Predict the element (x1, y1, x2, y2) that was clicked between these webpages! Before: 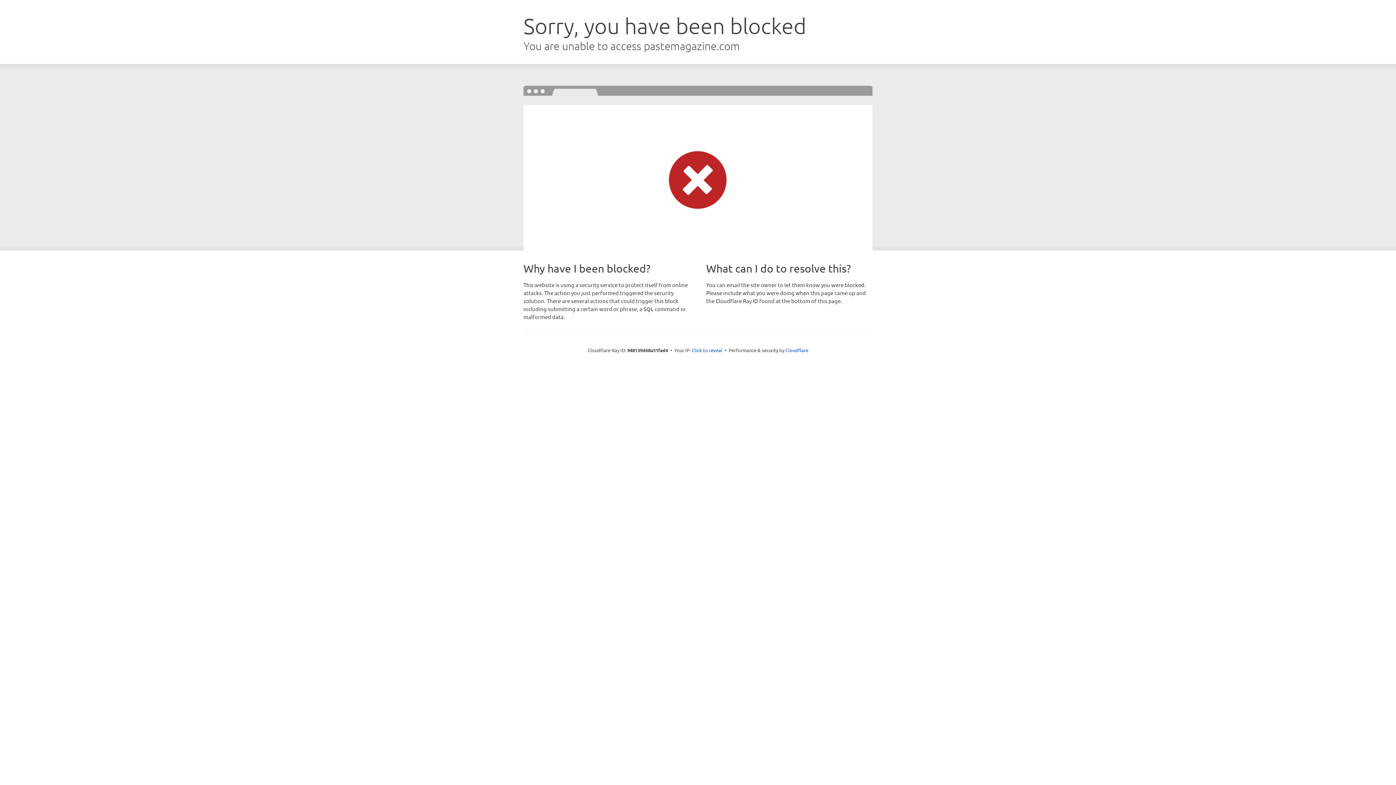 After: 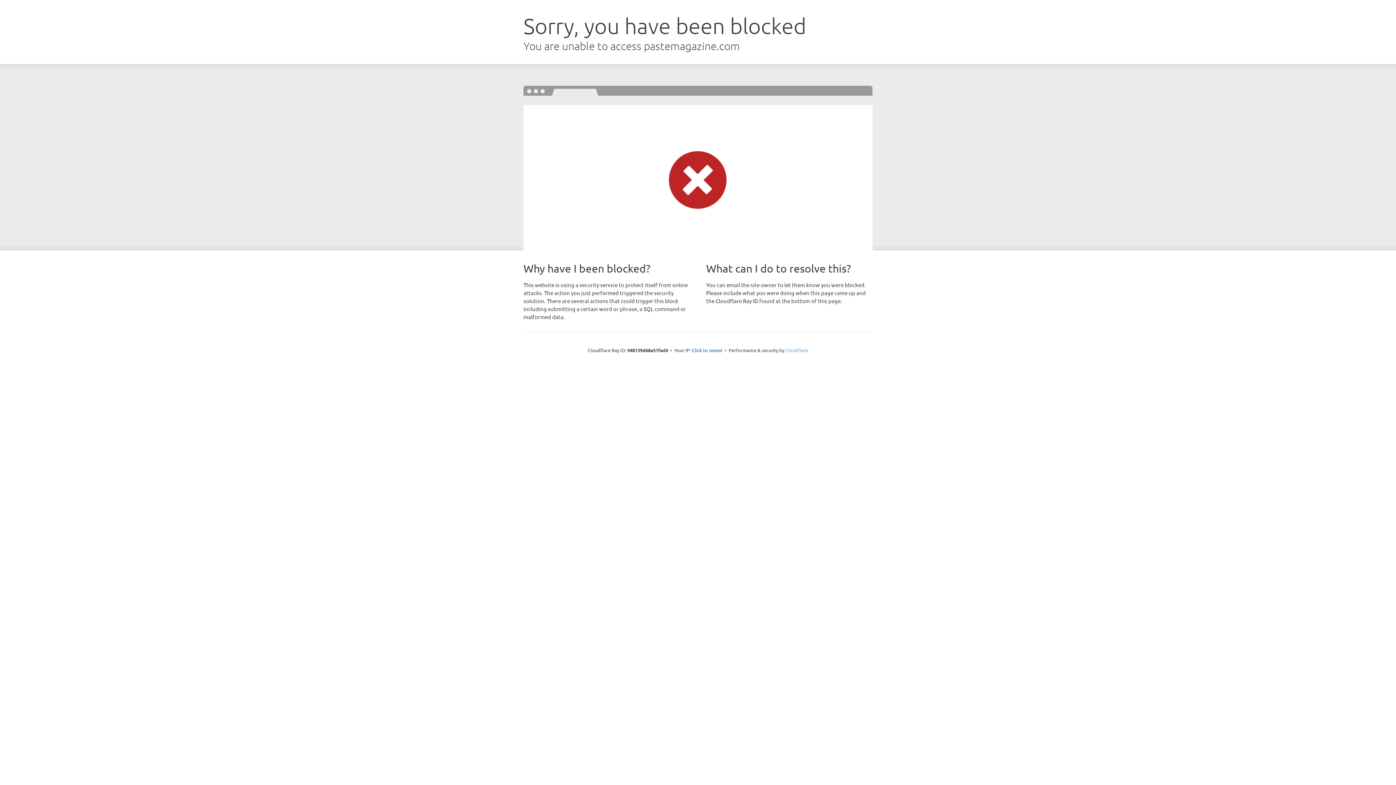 Action: label: Cloudflare bbox: (785, 347, 808, 353)